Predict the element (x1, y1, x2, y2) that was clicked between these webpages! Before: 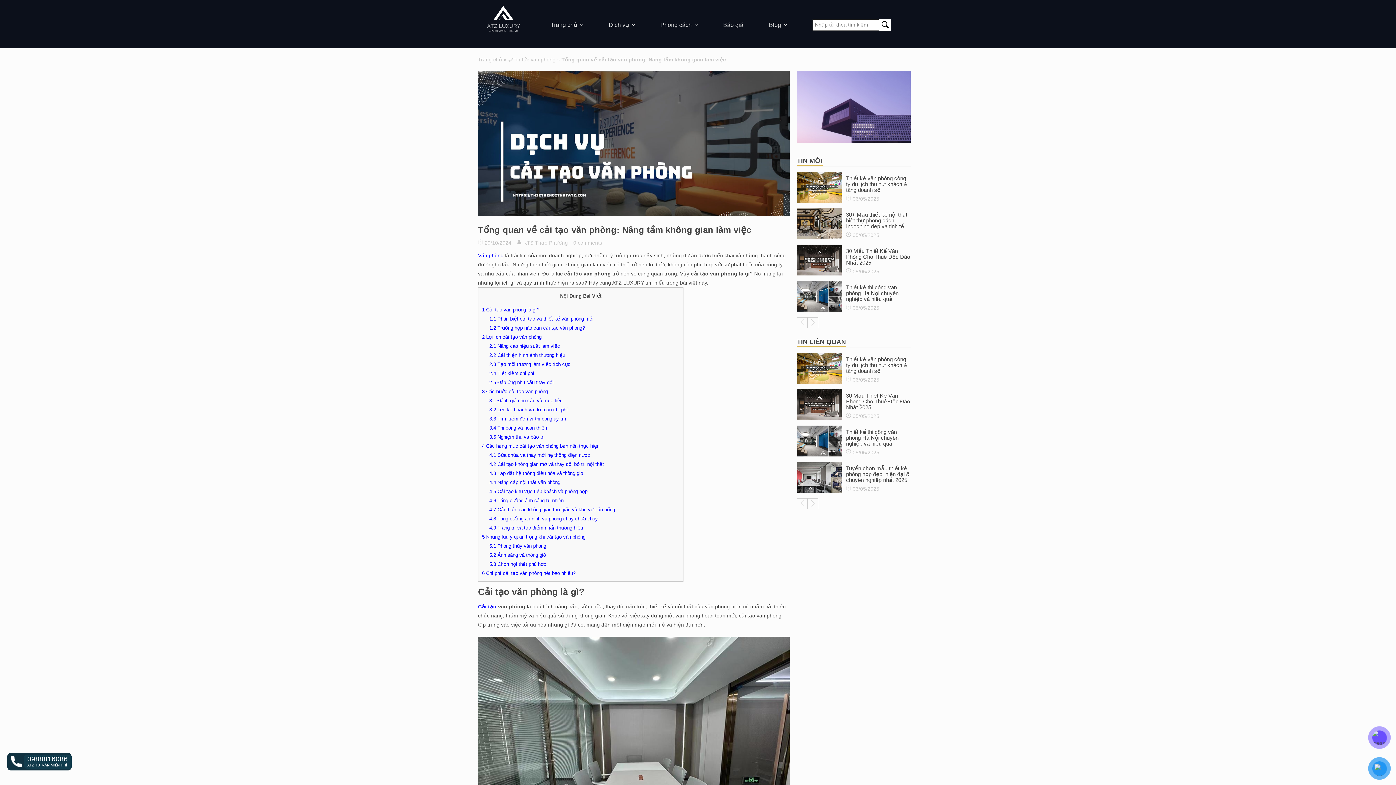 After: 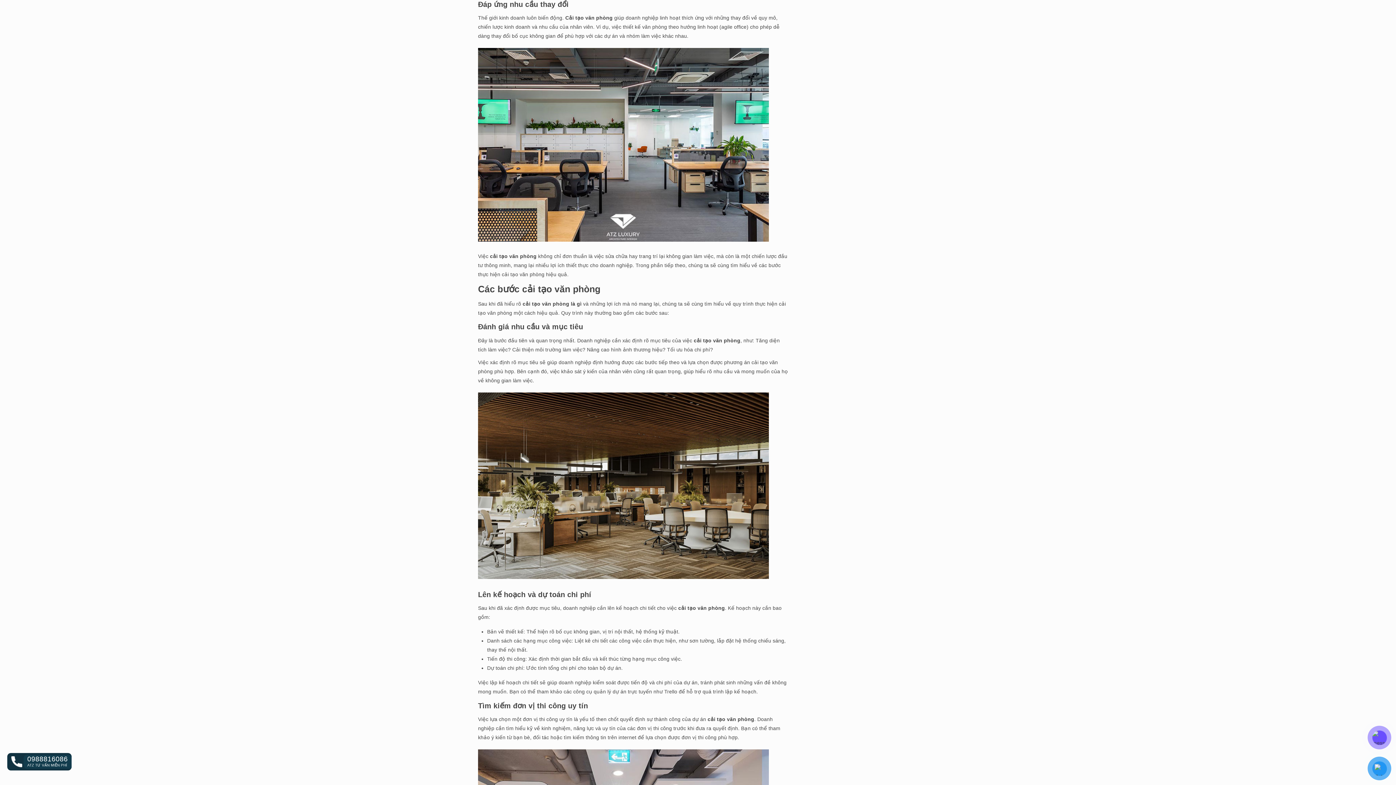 Action: label: 2.5 Đáp ứng nhu cầu thay đổi bbox: (489, 380, 553, 385)